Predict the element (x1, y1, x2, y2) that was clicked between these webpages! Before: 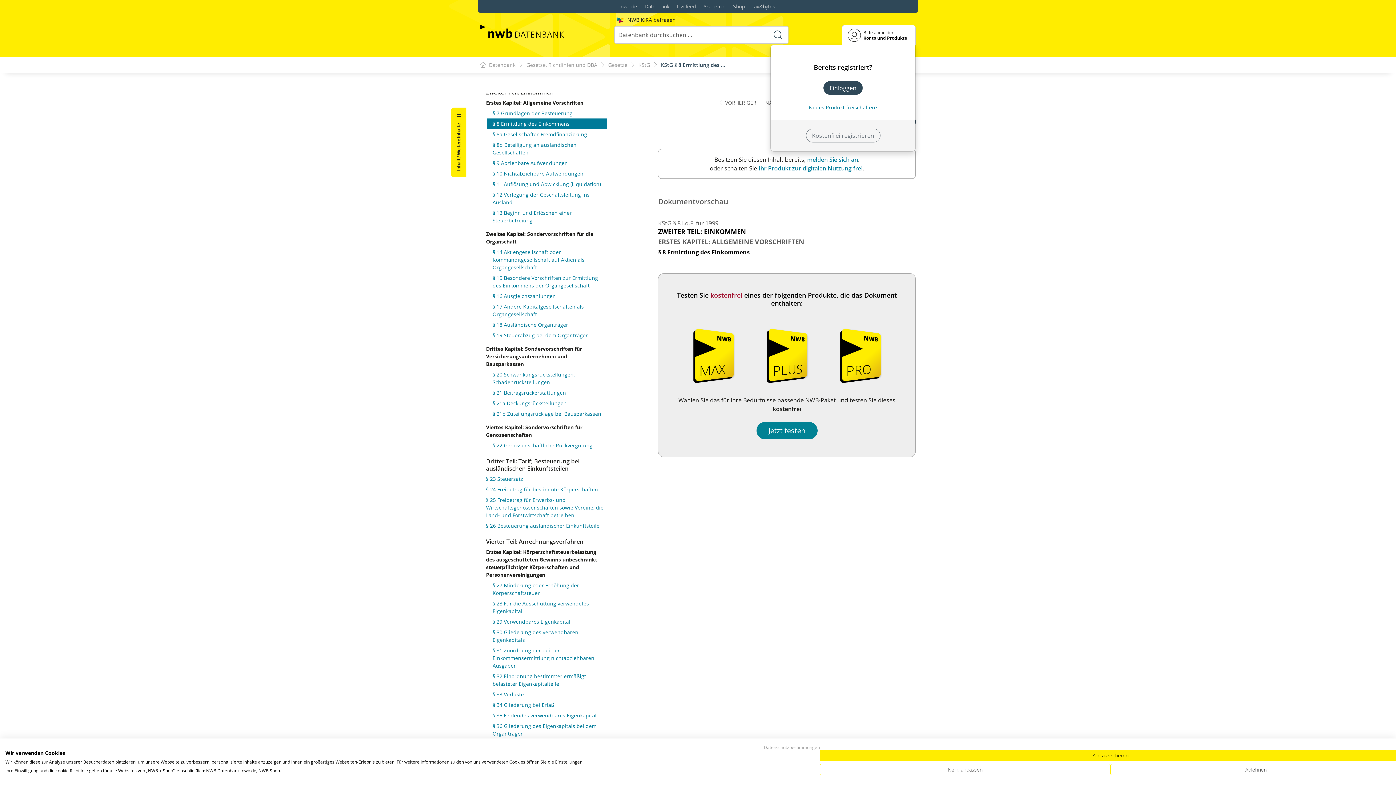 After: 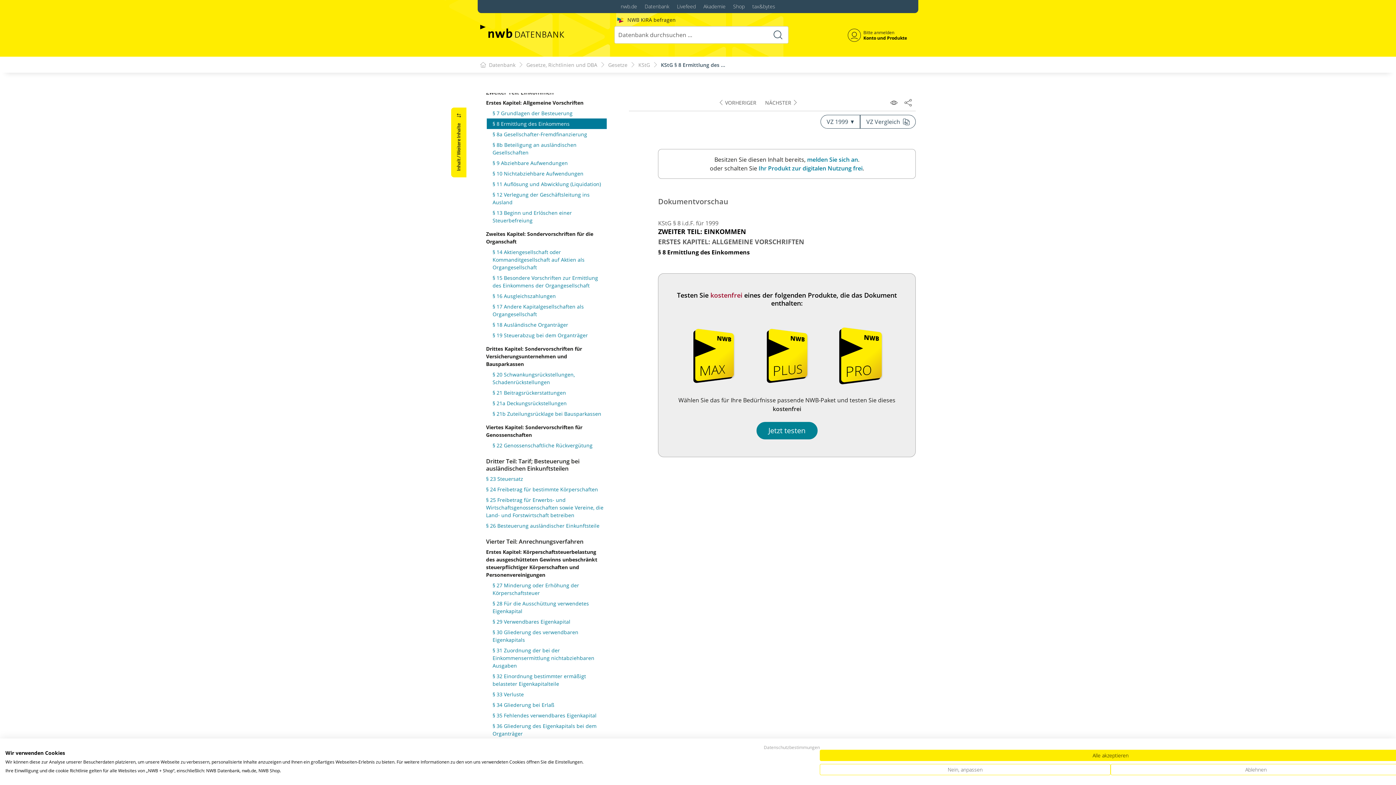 Action: bbox: (829, 324, 891, 387)